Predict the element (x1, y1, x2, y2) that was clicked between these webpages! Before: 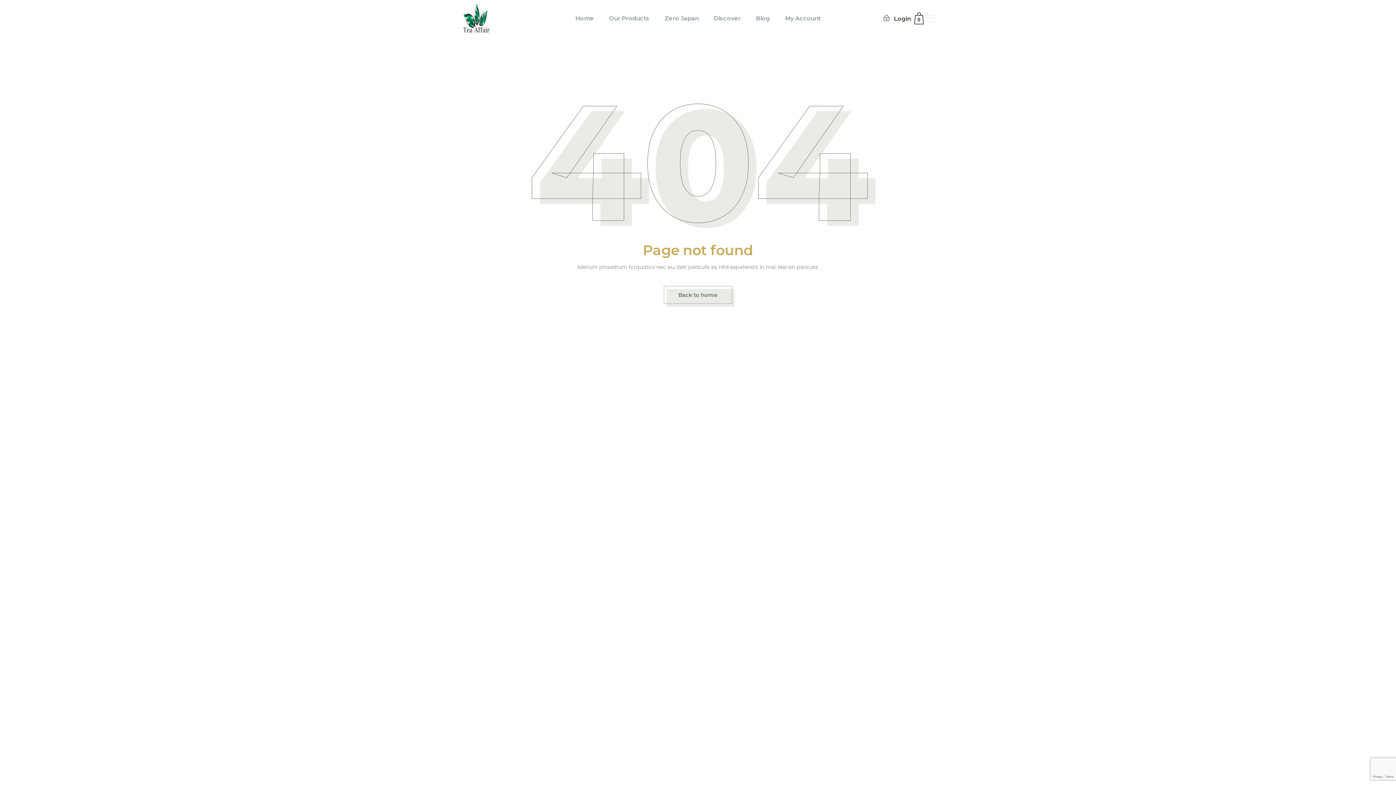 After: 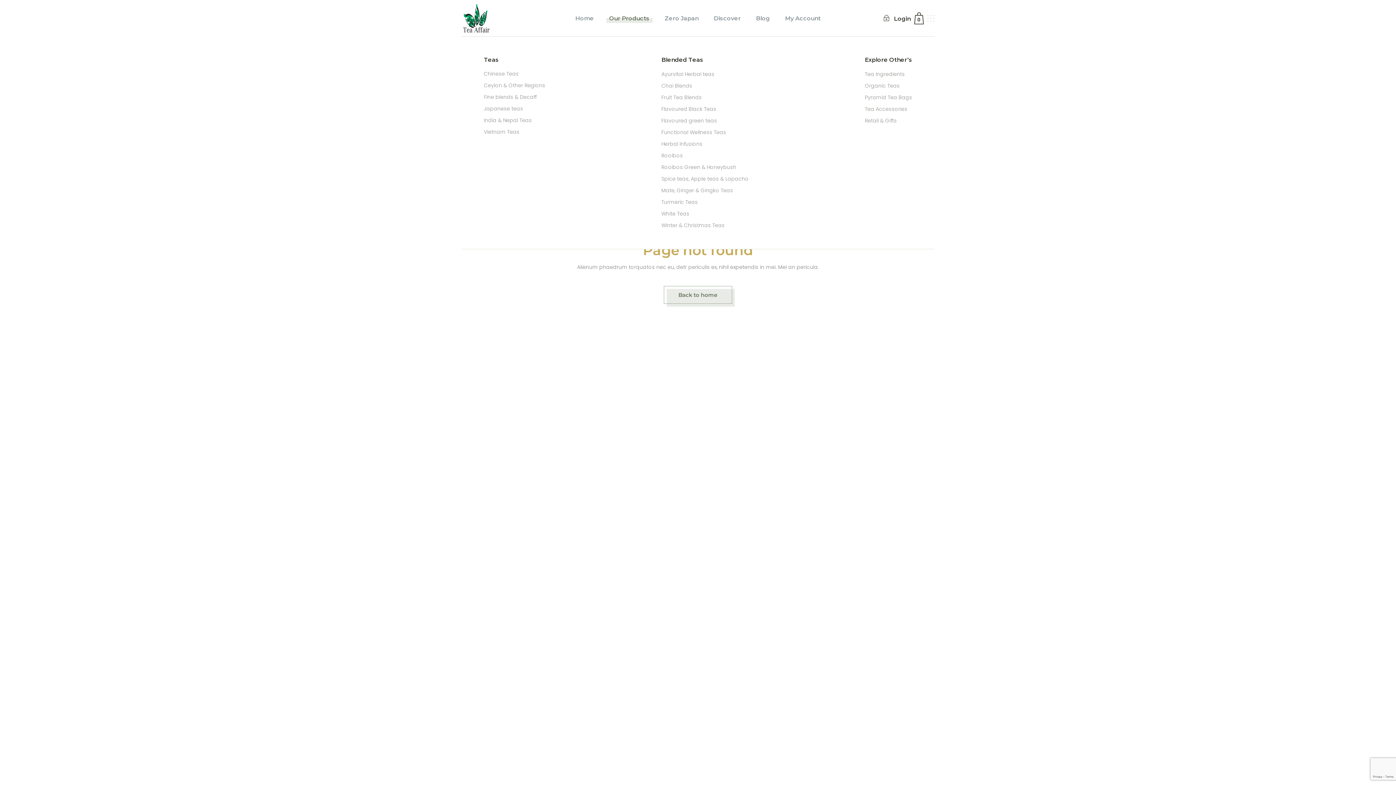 Action: label: Our Products bbox: (609, 0, 649, 36)